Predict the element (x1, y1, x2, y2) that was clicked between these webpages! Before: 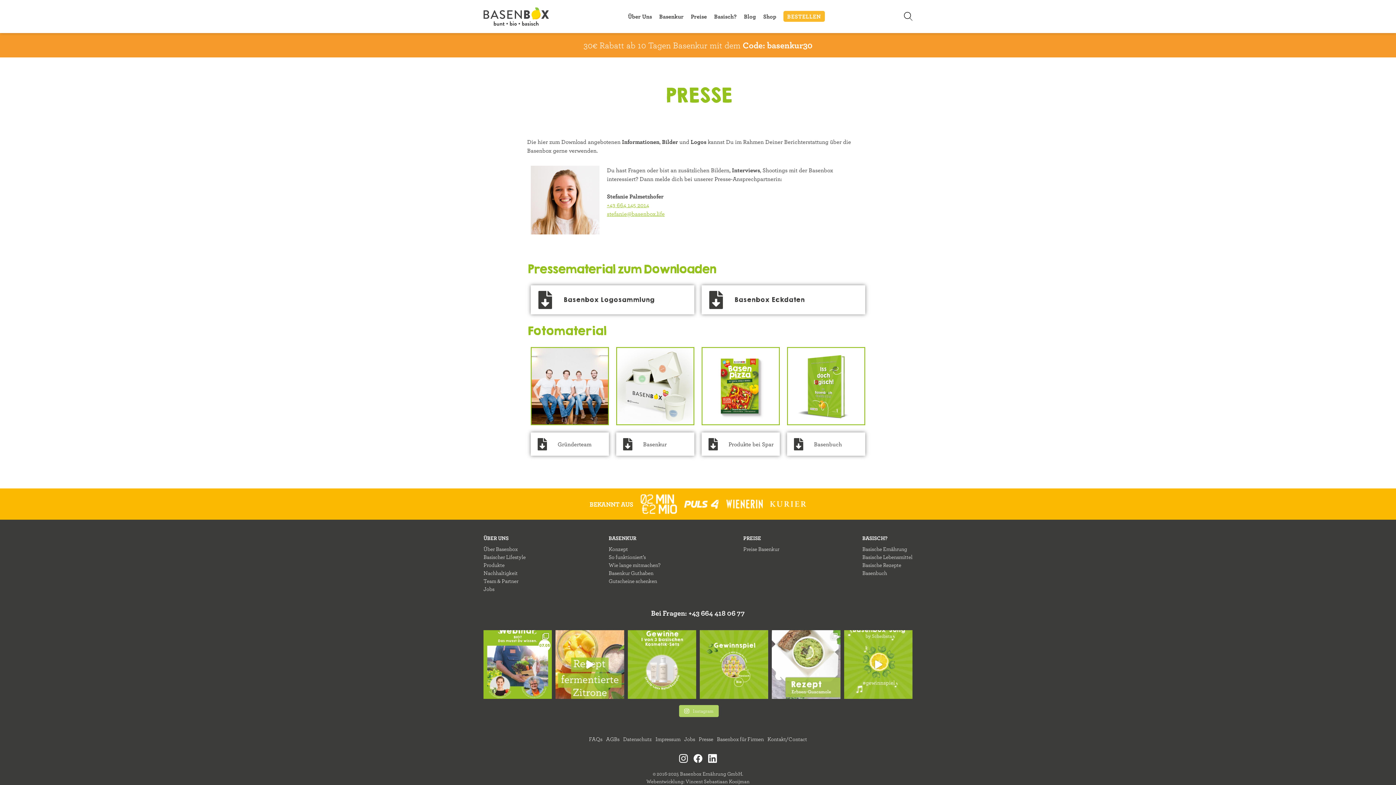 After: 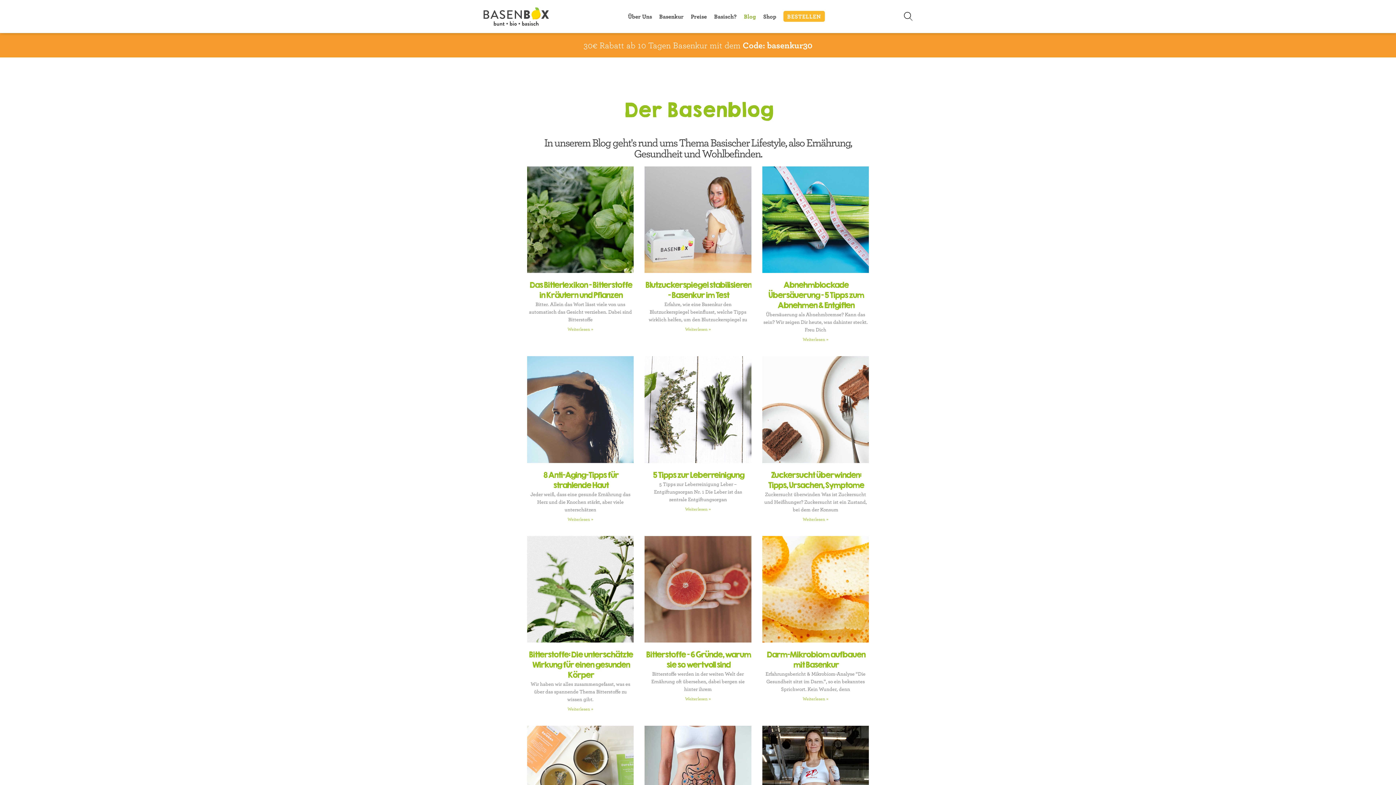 Action: bbox: (744, 12, 756, 20) label: Blog